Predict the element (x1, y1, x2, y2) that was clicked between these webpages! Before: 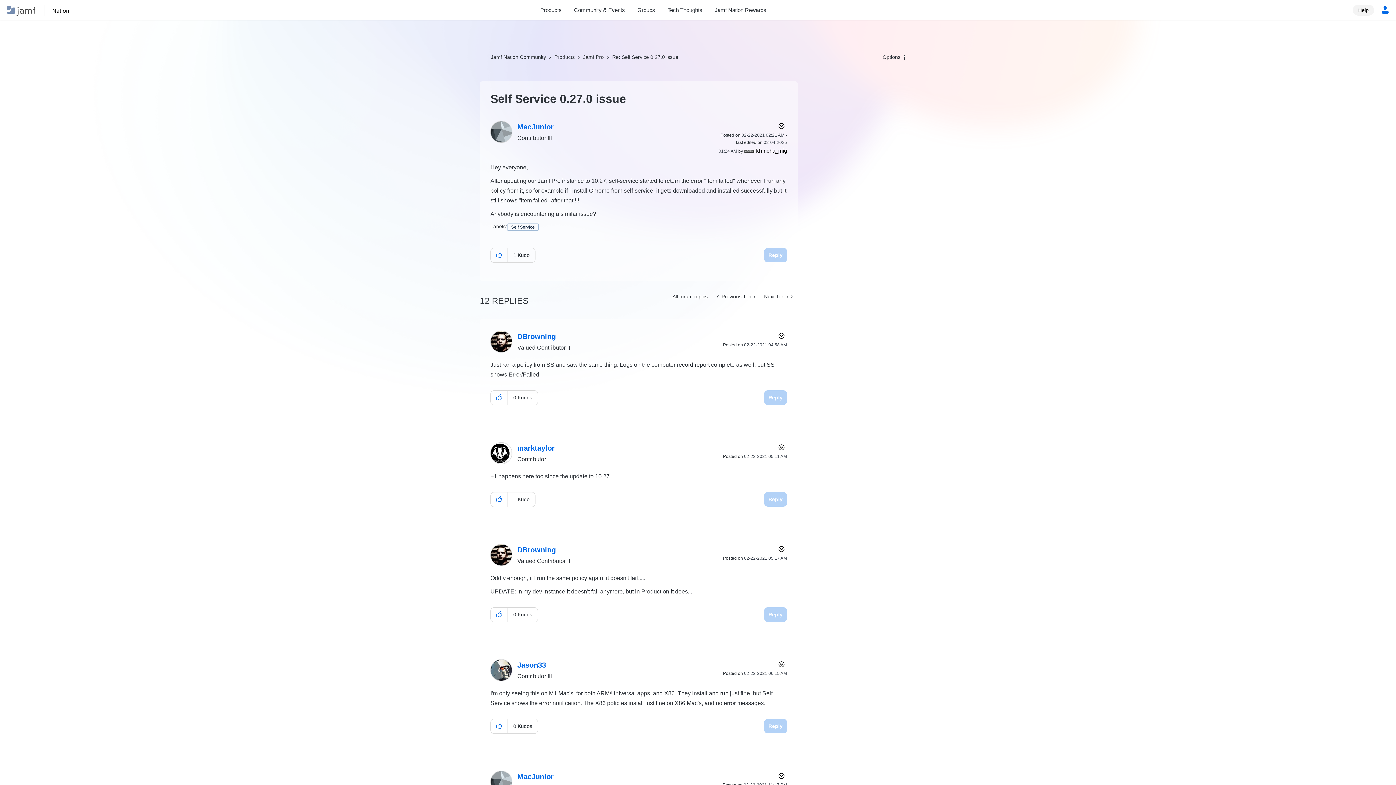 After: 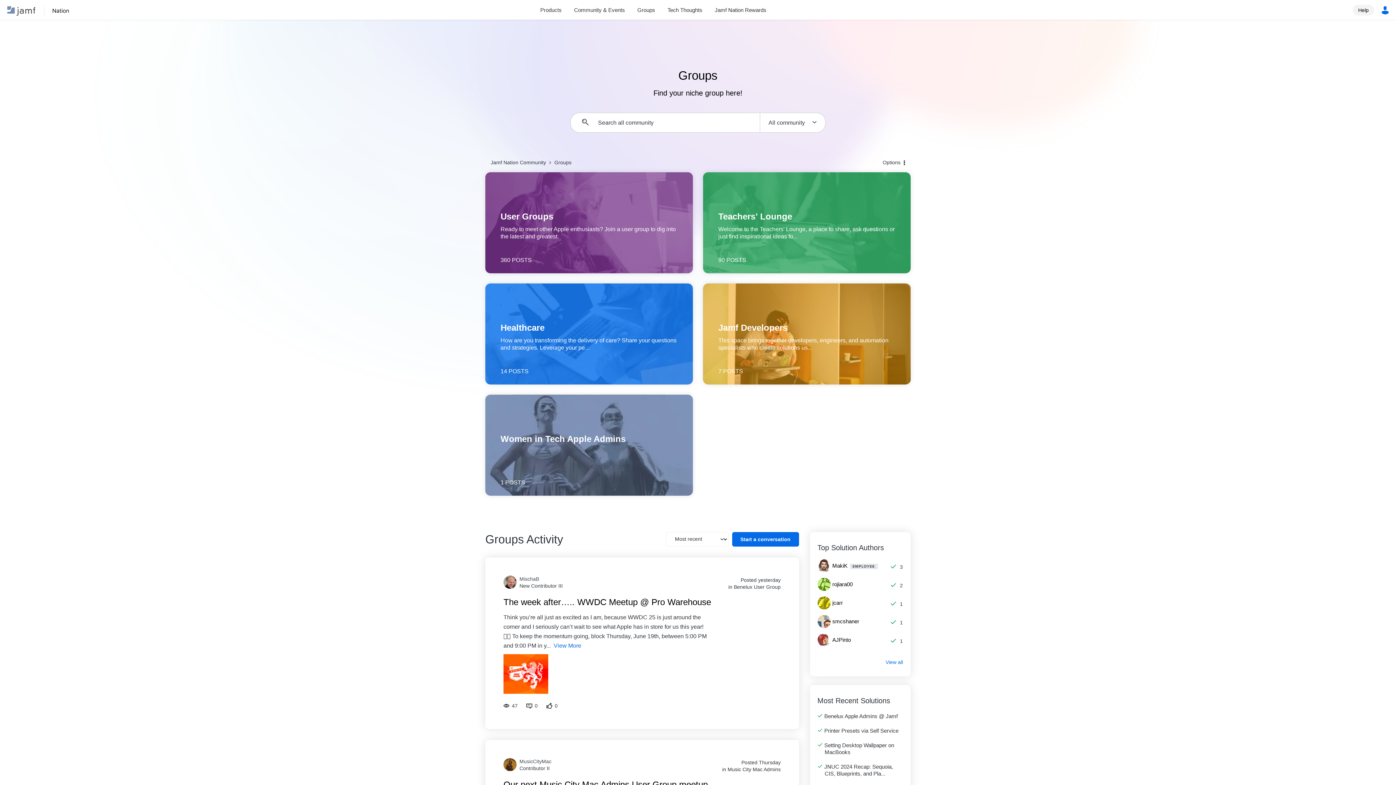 Action: label: Groups bbox: (631, 5, 661, 14)